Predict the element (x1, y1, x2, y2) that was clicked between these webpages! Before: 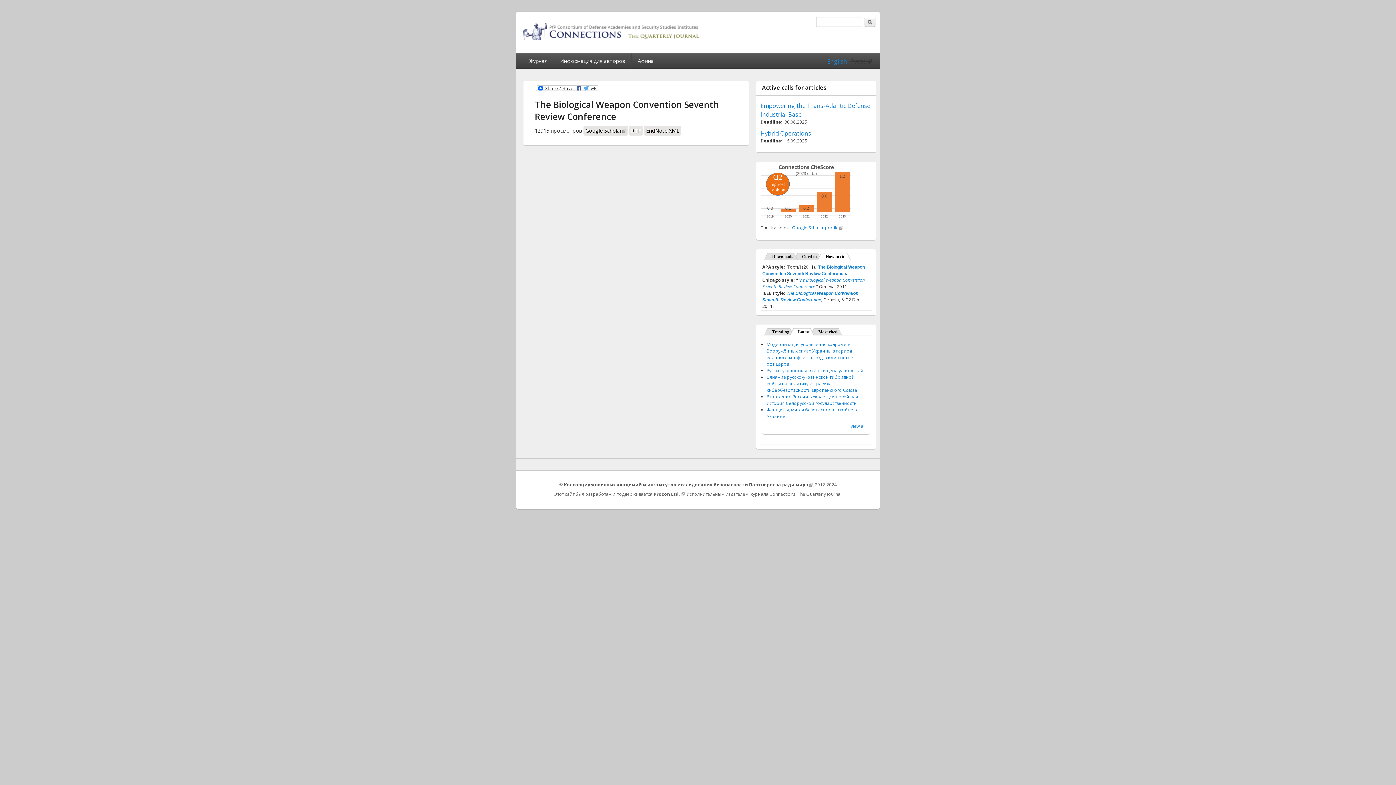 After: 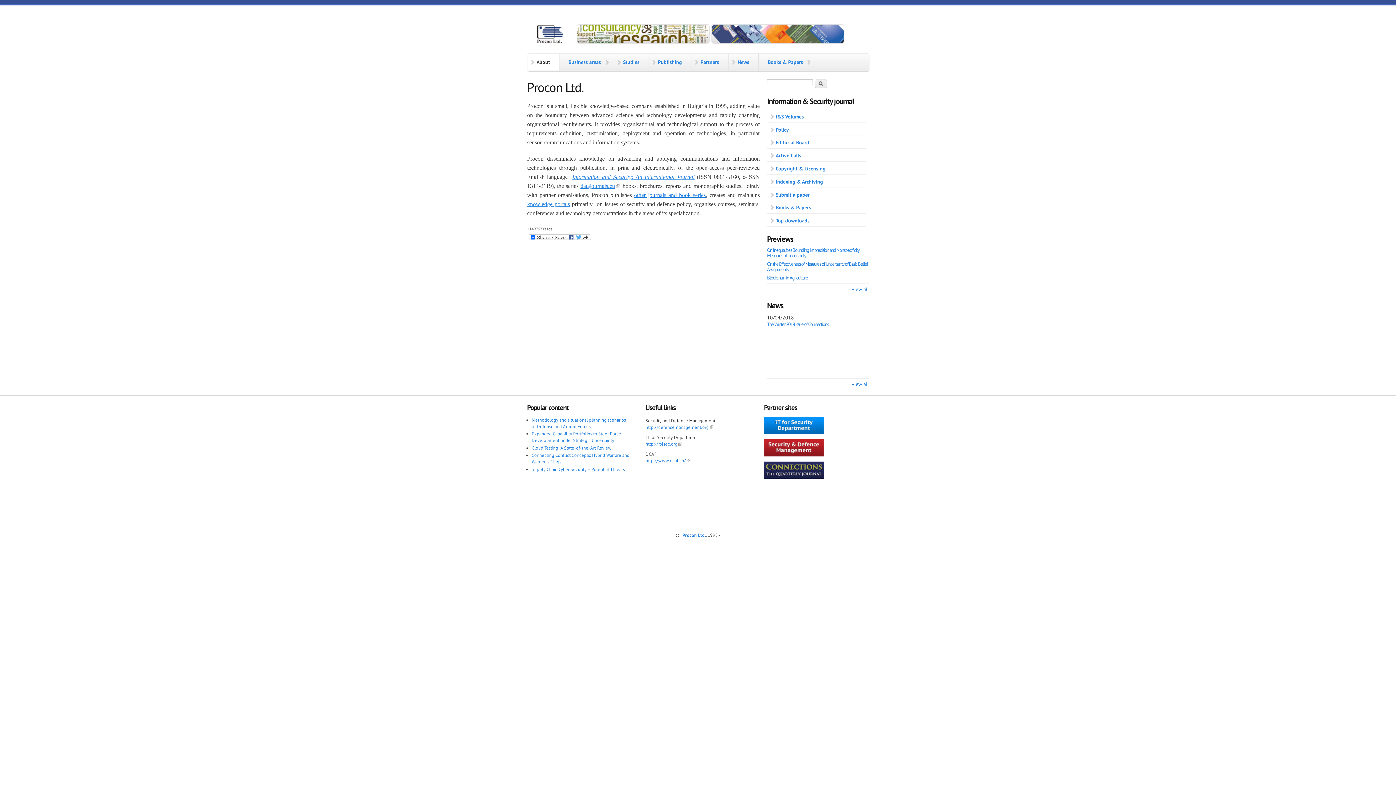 Action: bbox: (653, 491, 684, 497) label: Procon Ltd.
(link is external)